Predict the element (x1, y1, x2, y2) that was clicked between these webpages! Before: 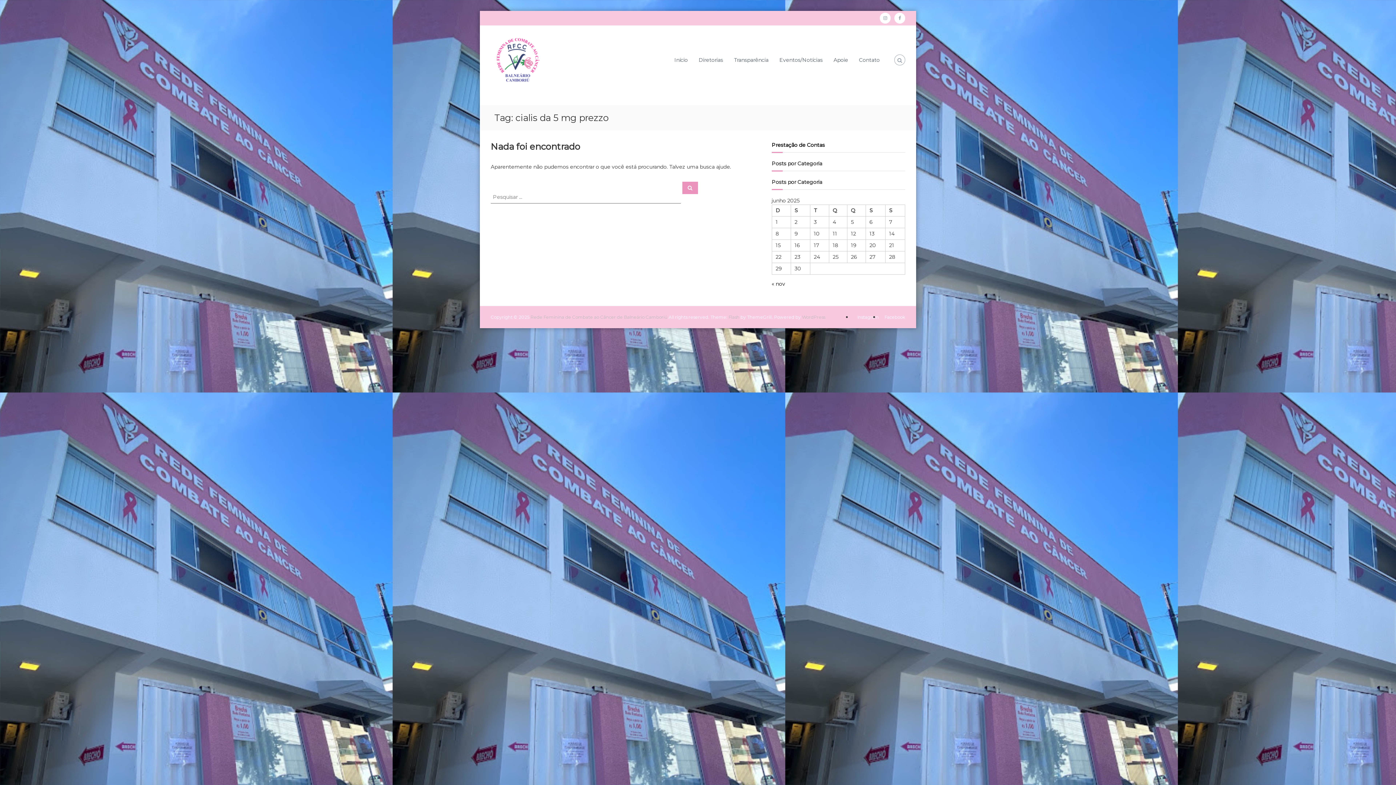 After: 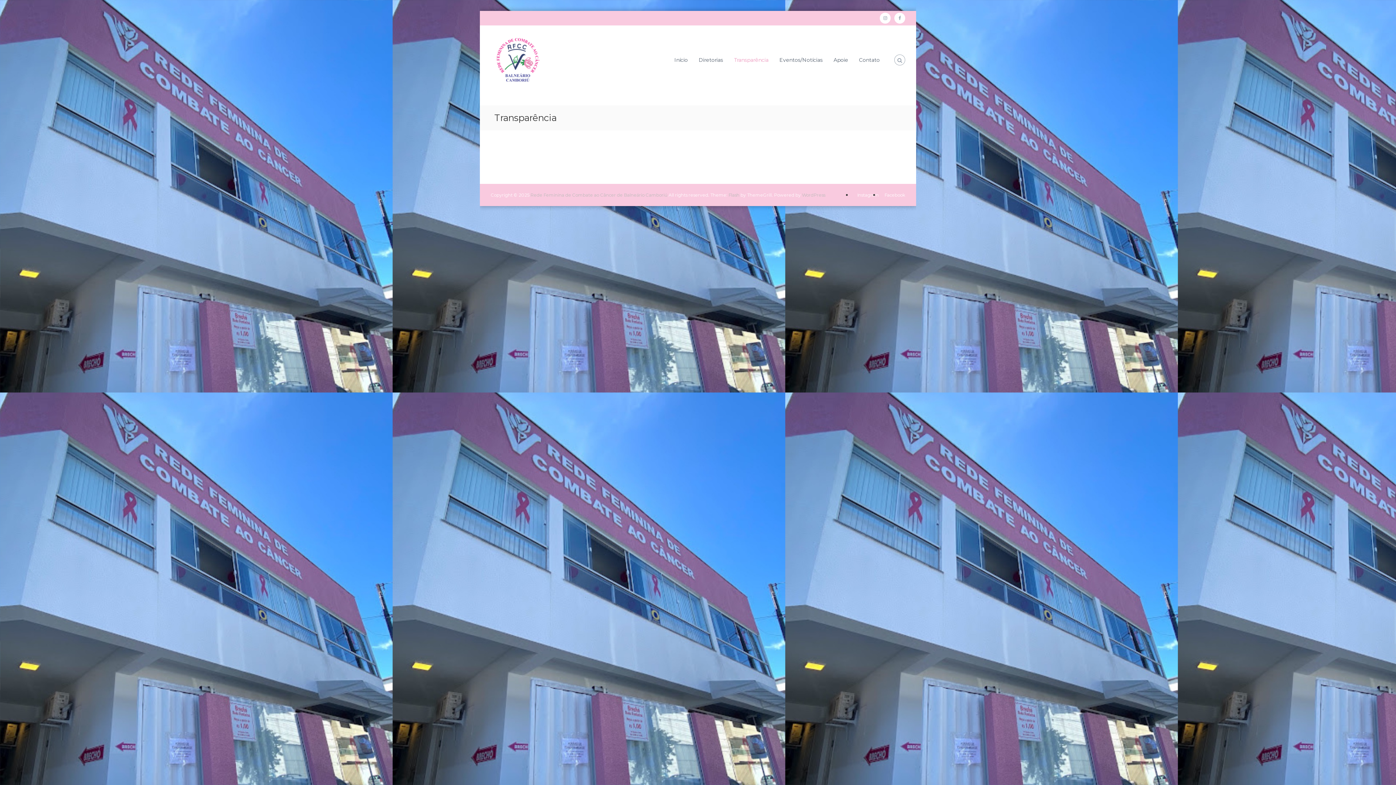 Action: label: Transparência bbox: (734, 56, 768, 63)